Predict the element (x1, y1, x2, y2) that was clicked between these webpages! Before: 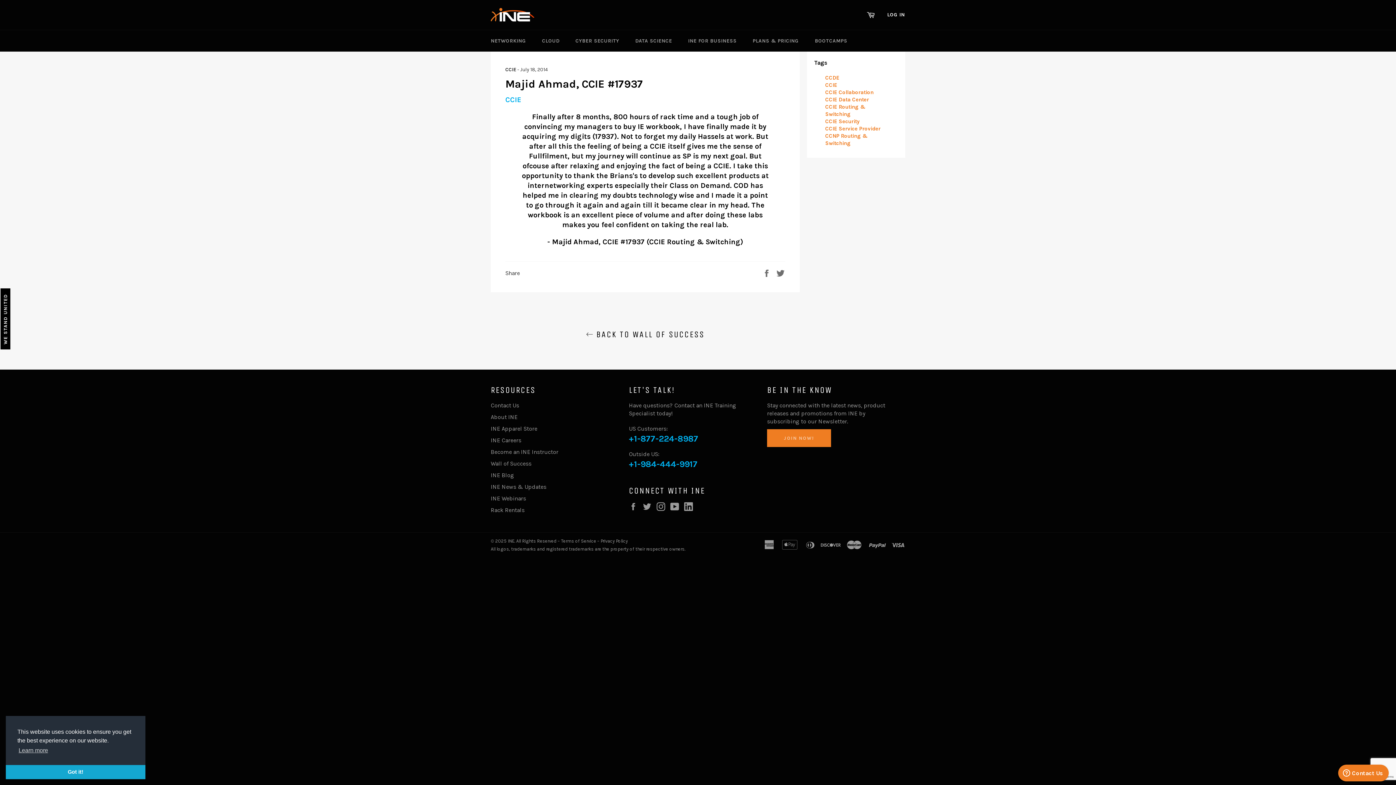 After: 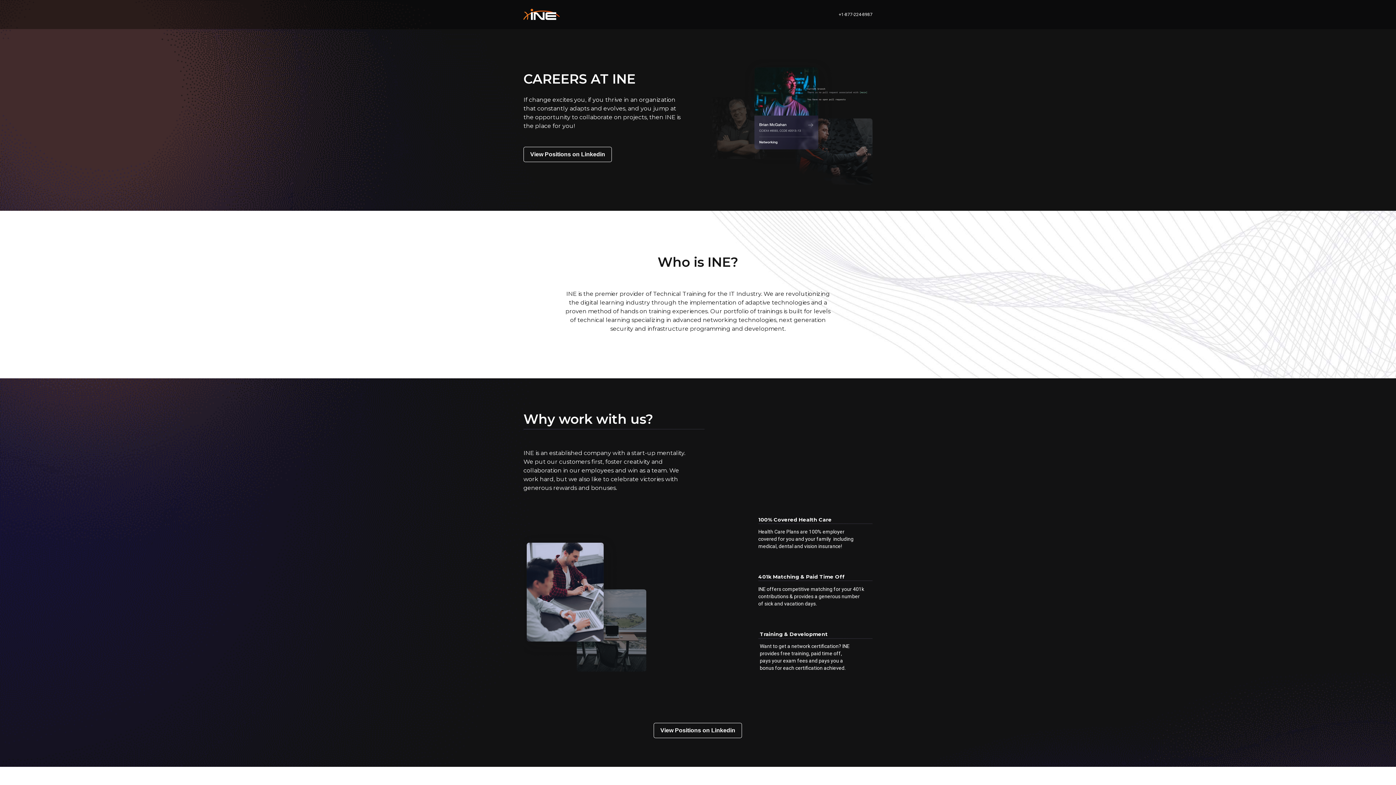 Action: label: INE Careers bbox: (490, 437, 521, 443)